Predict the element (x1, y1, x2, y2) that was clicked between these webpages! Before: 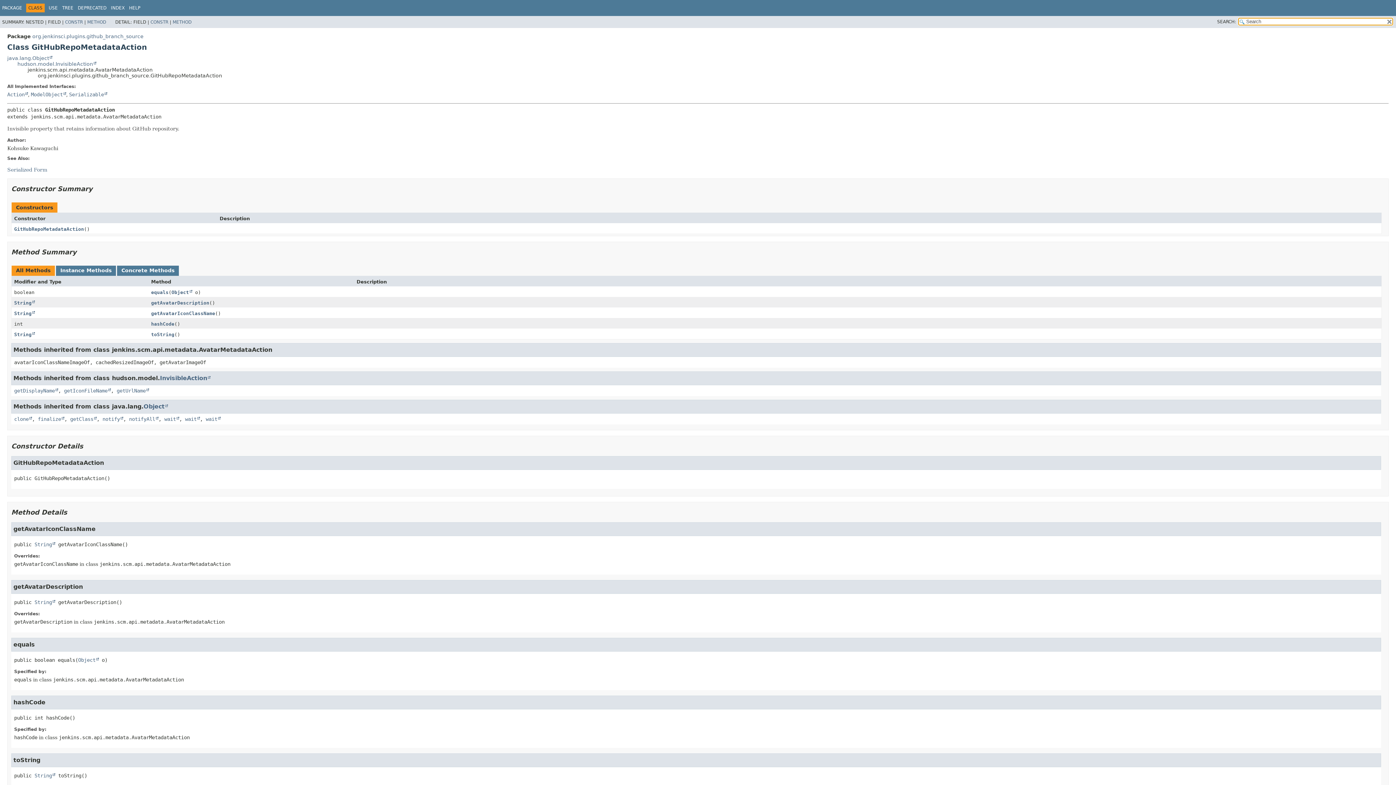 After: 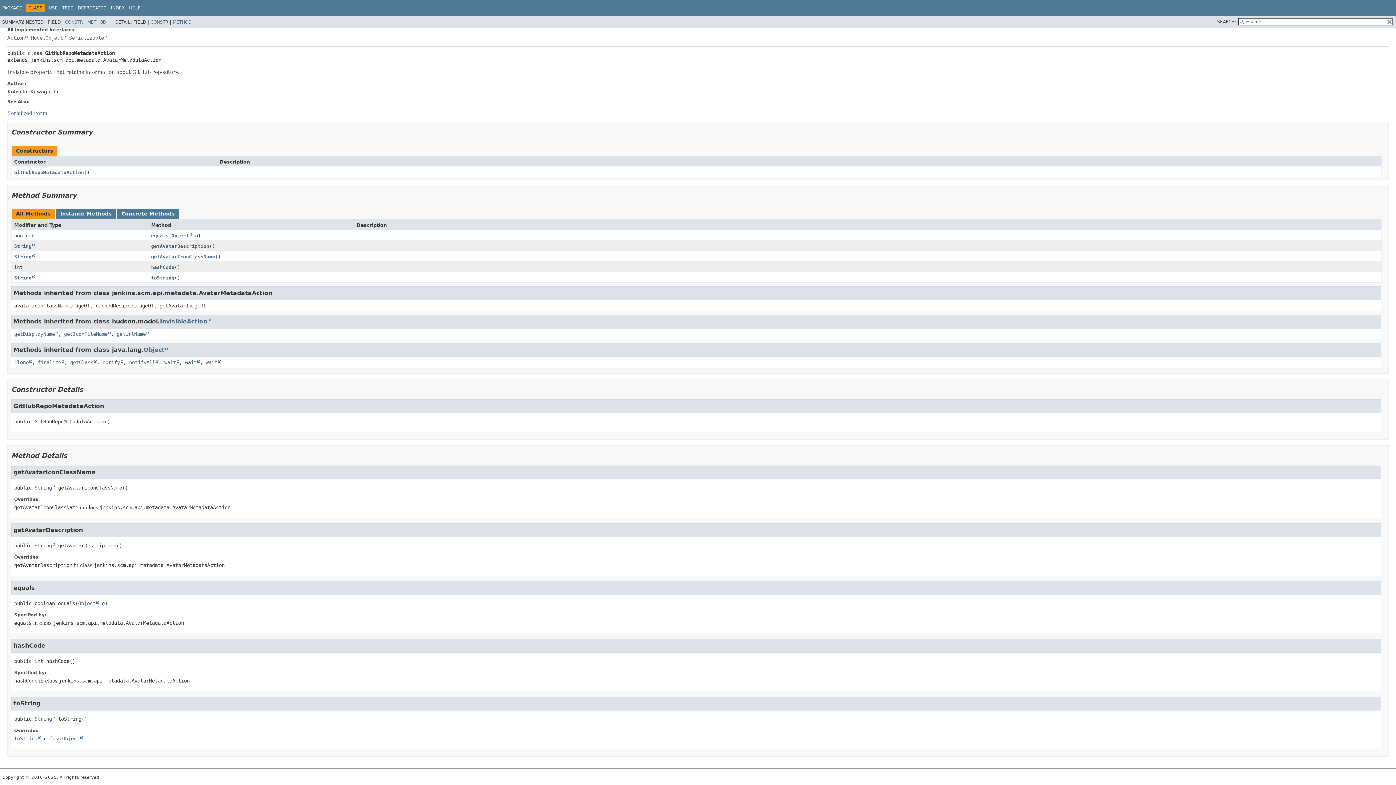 Action: bbox: (151, 331, 174, 337) label: toString